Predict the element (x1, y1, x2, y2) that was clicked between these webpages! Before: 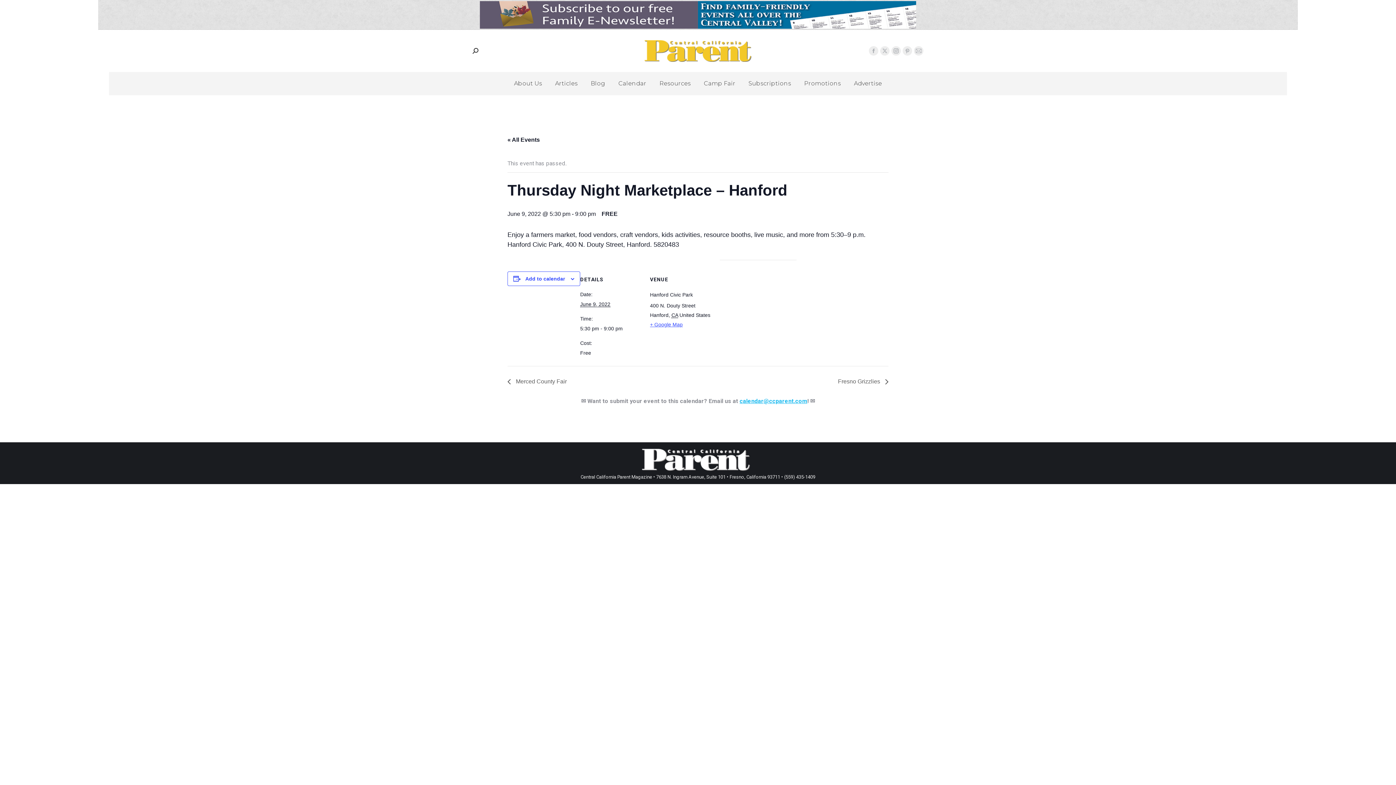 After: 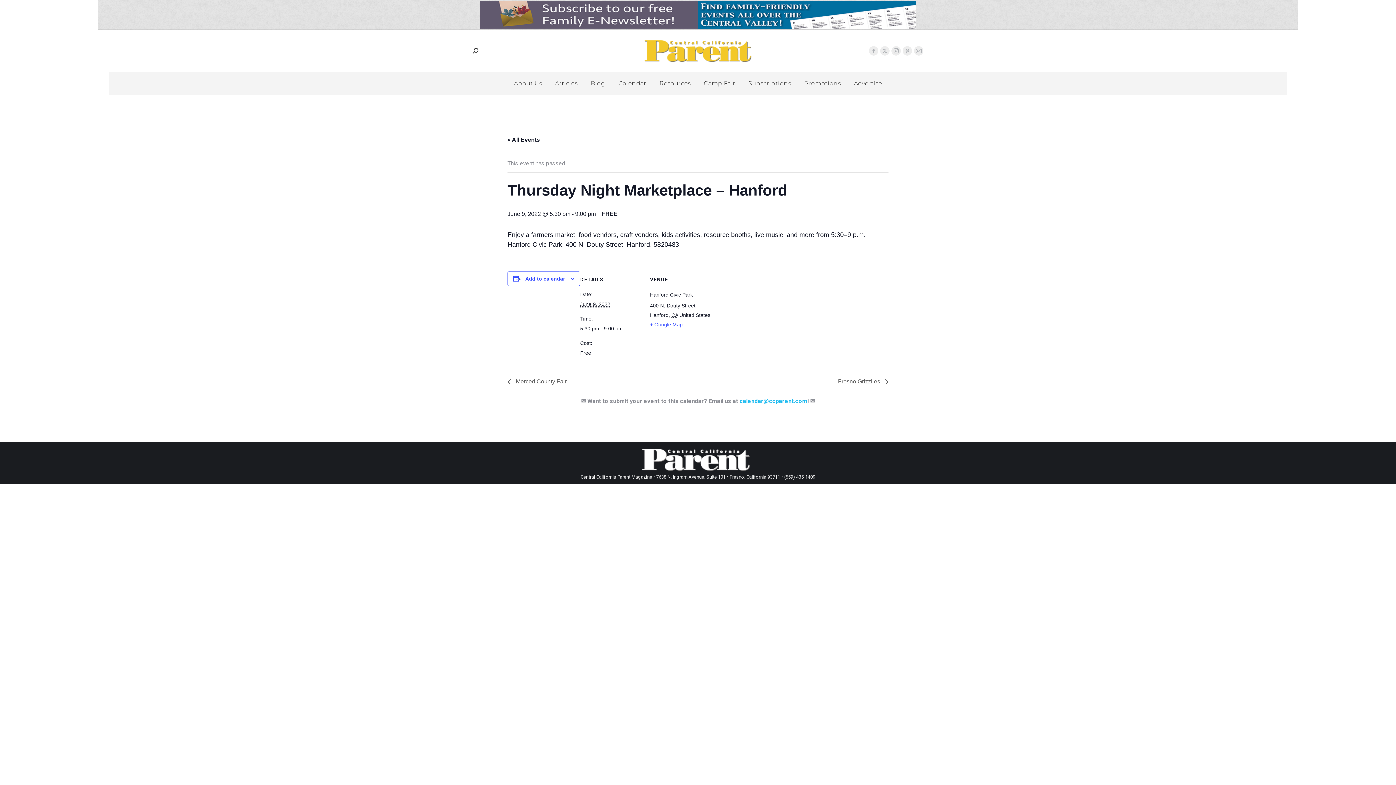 Action: bbox: (739, 397, 807, 404) label: calendar@ccparent.com